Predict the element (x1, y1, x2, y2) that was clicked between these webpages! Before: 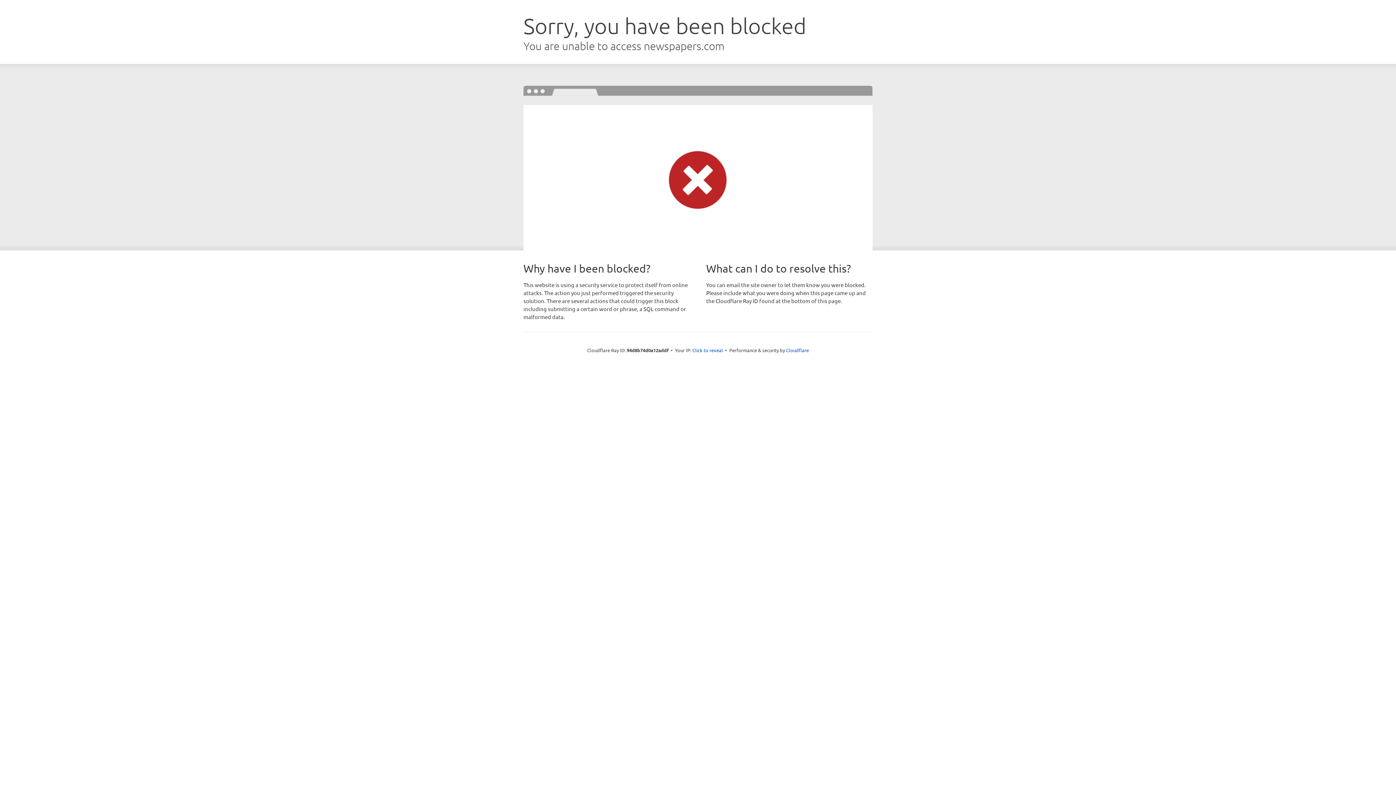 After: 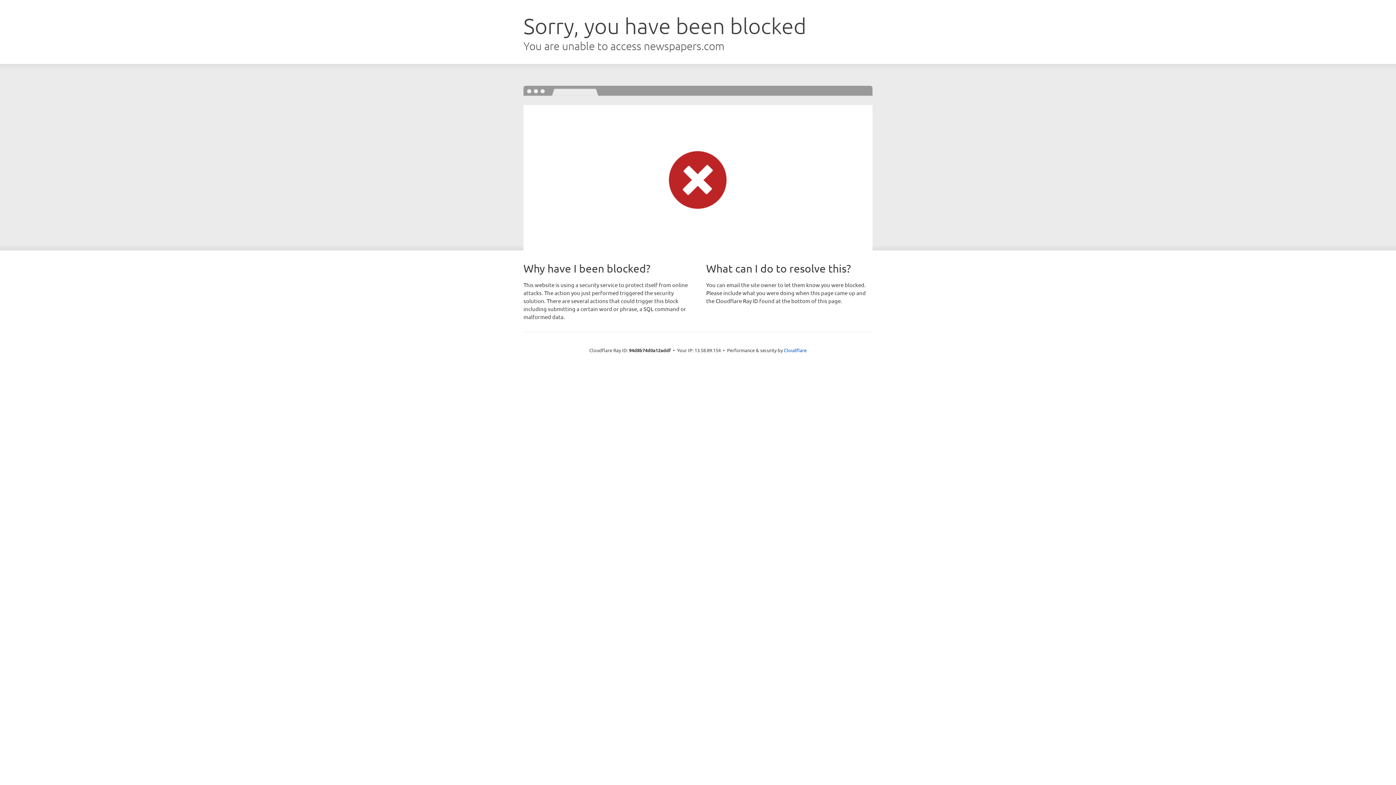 Action: bbox: (692, 346, 723, 353) label: Click to reveal